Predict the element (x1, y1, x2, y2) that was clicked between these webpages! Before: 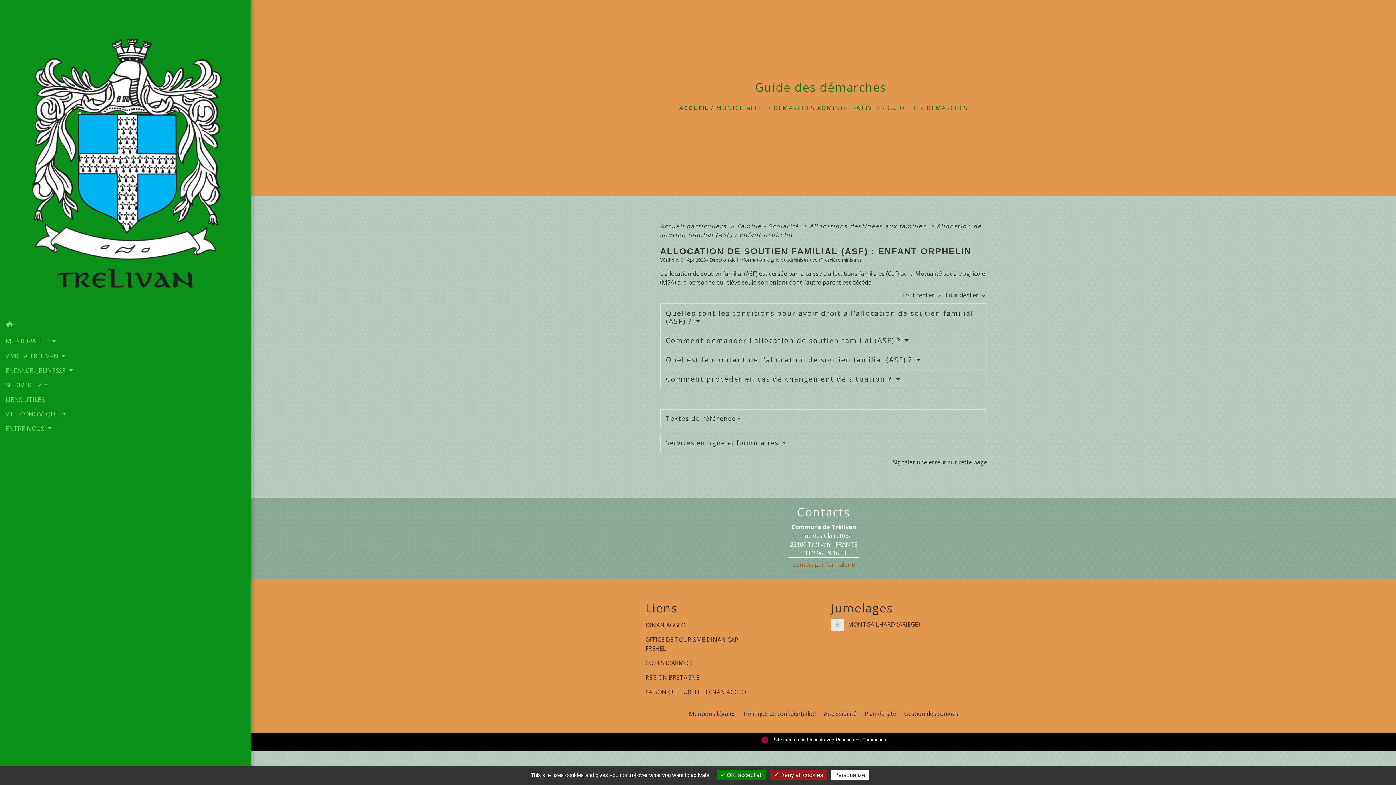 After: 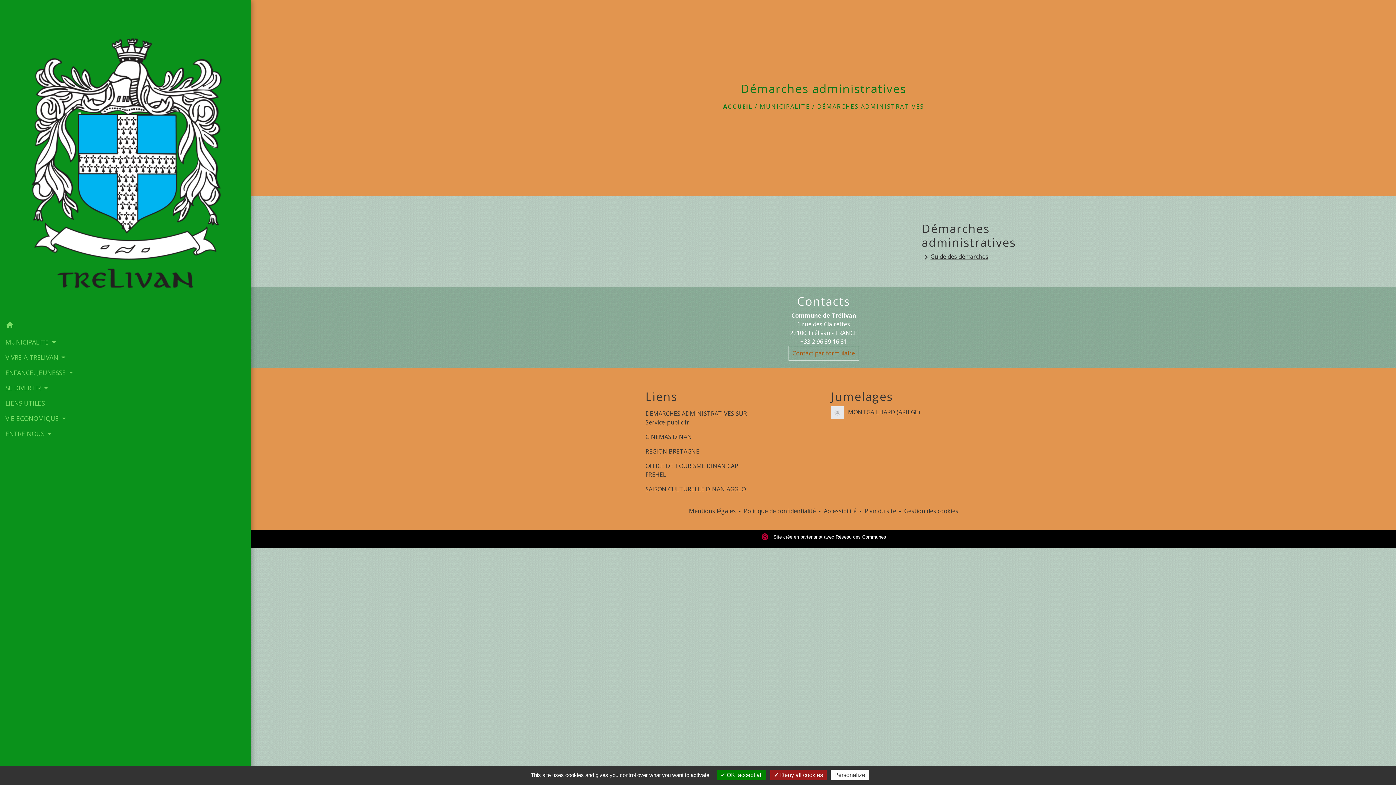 Action: label: DÉMARCHES ADMINISTRATIVES bbox: (773, 104, 880, 112)